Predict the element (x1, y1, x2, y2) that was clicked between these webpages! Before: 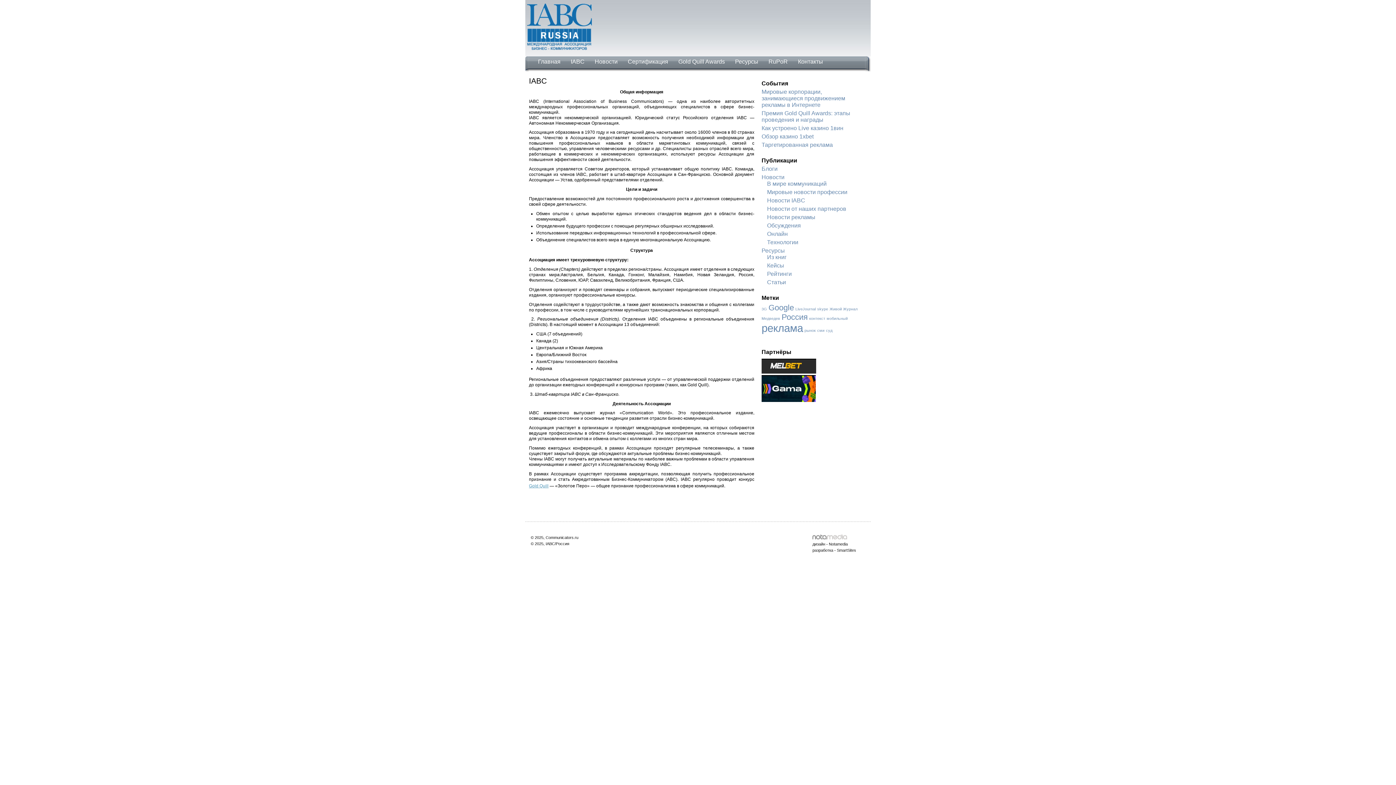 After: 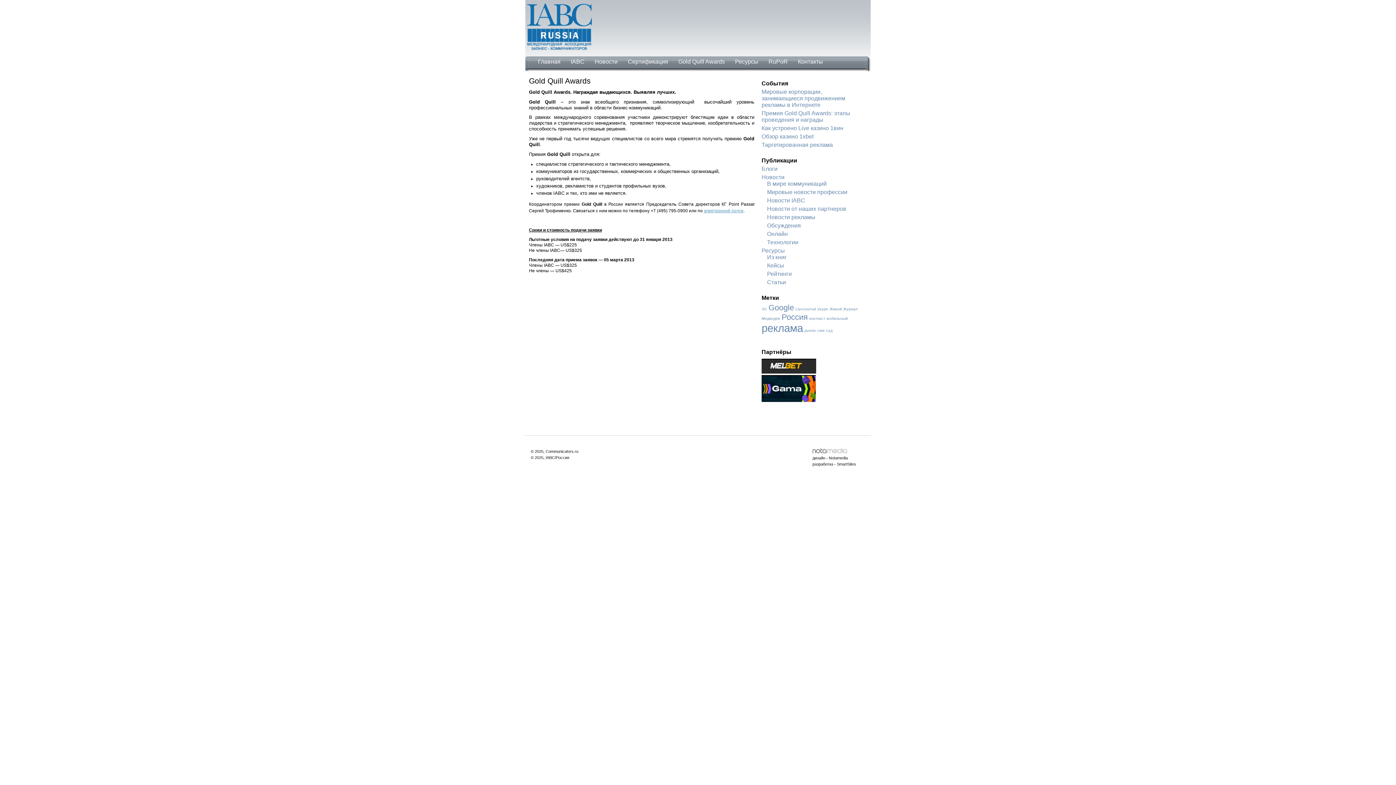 Action: bbox: (676, 56, 730, 68) label: Gold Quill Awards